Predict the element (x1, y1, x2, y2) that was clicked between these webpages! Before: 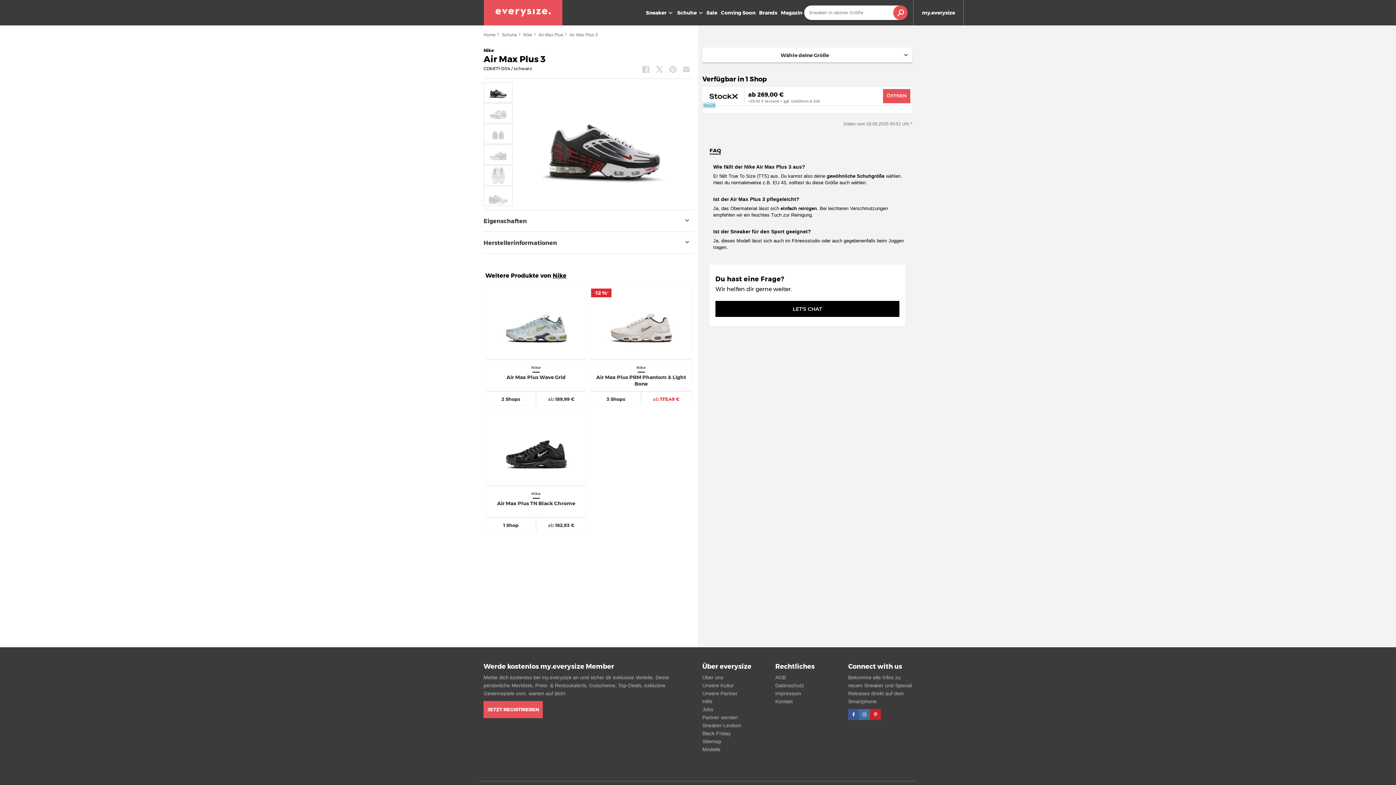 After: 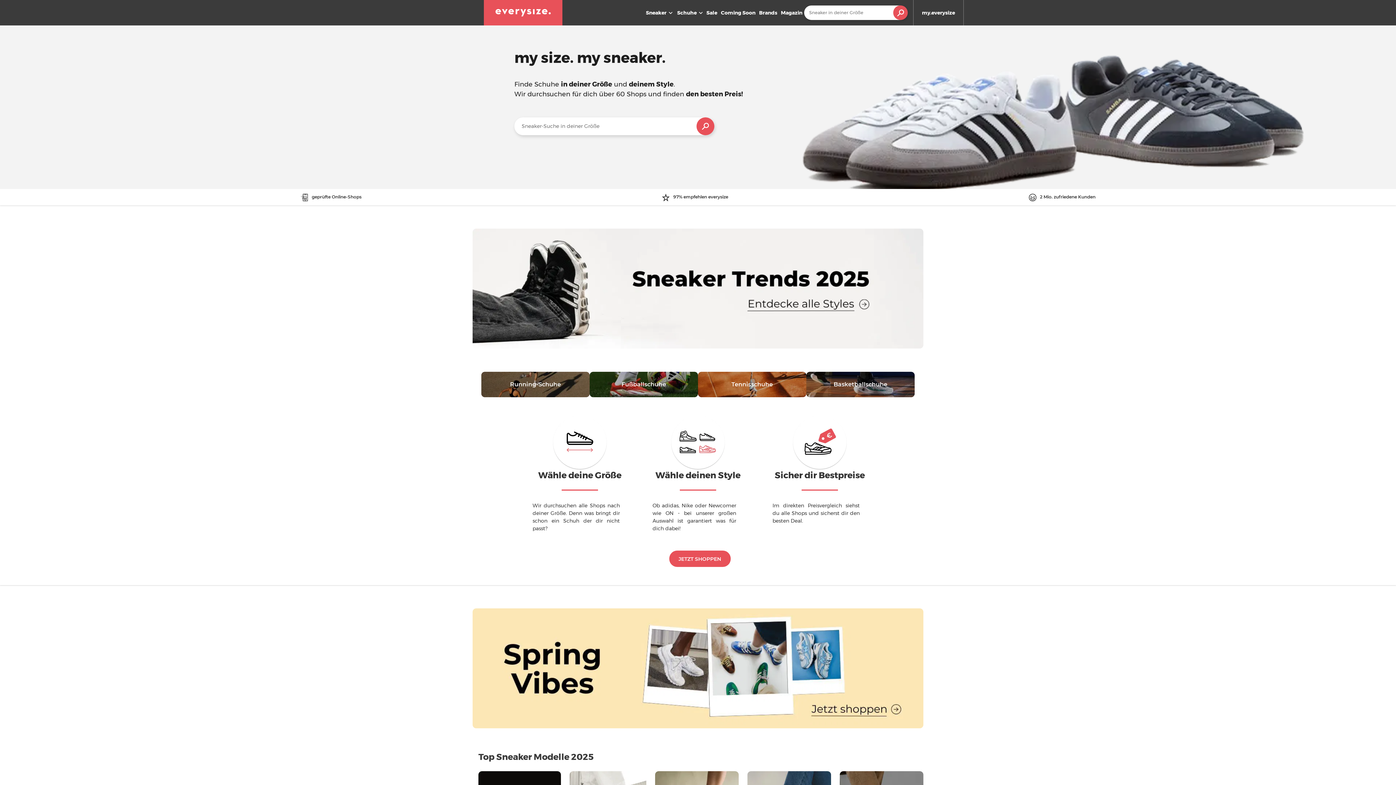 Action: label: everysize. Alle Sneakers! Alle Größen! bbox: (484, 0, 562, 25)